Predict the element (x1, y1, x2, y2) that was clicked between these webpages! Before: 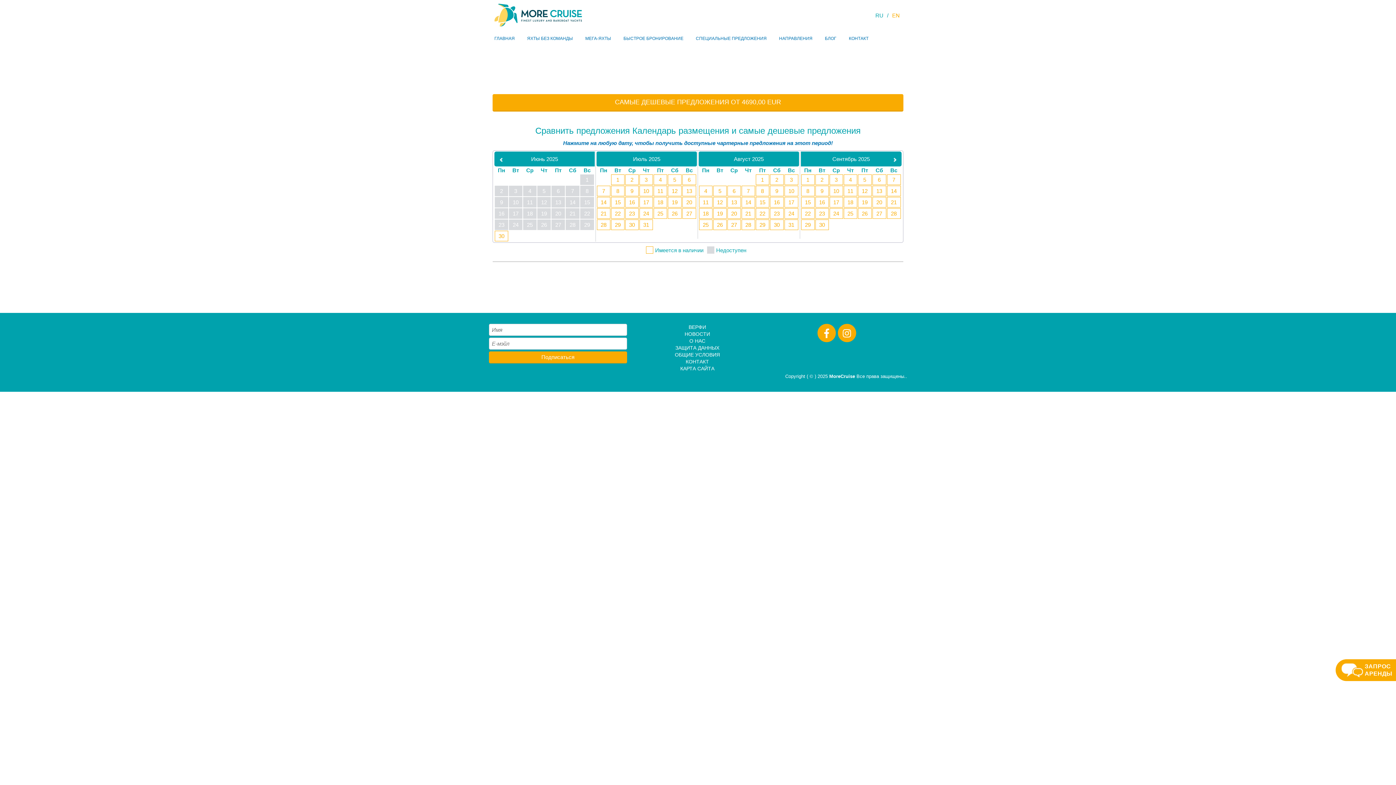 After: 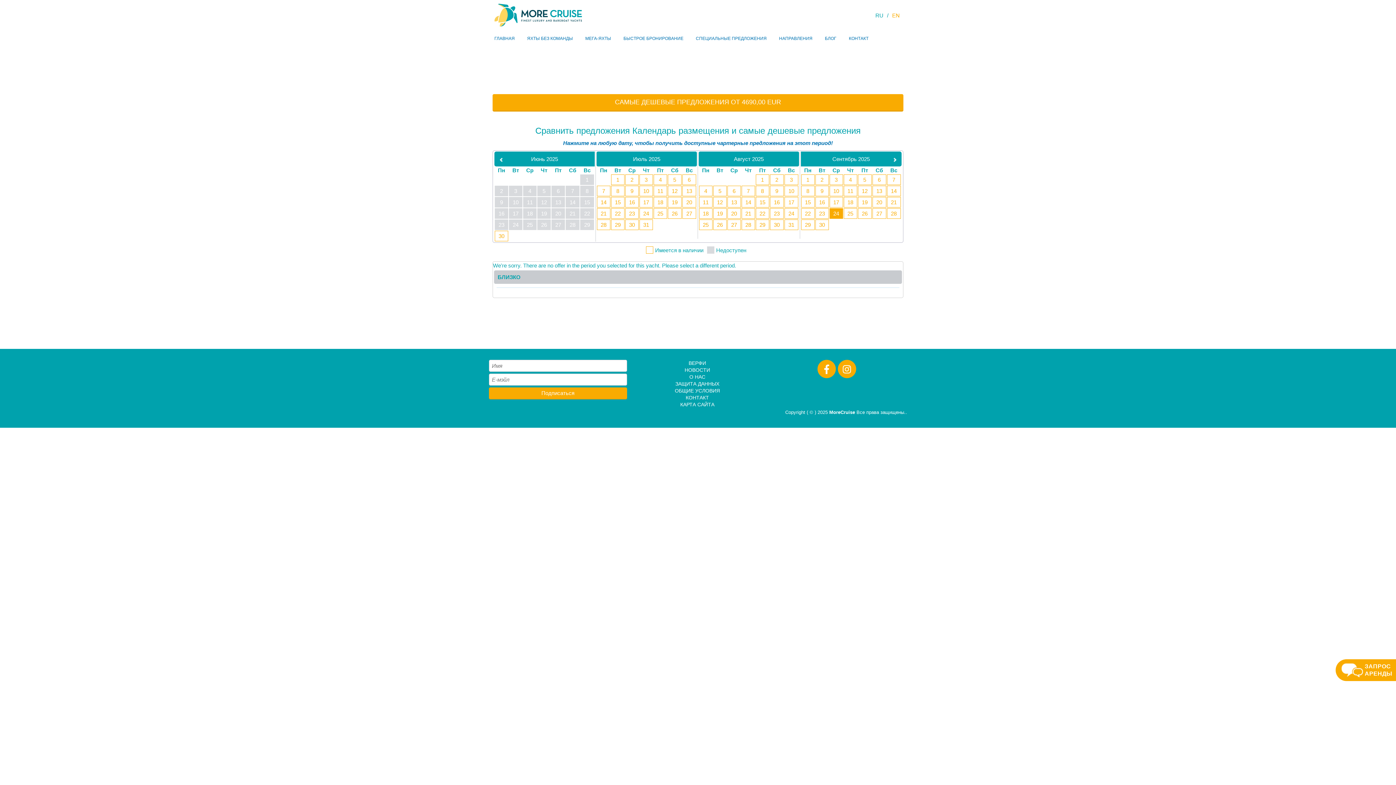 Action: bbox: (829, 208, 843, 218) label: 24